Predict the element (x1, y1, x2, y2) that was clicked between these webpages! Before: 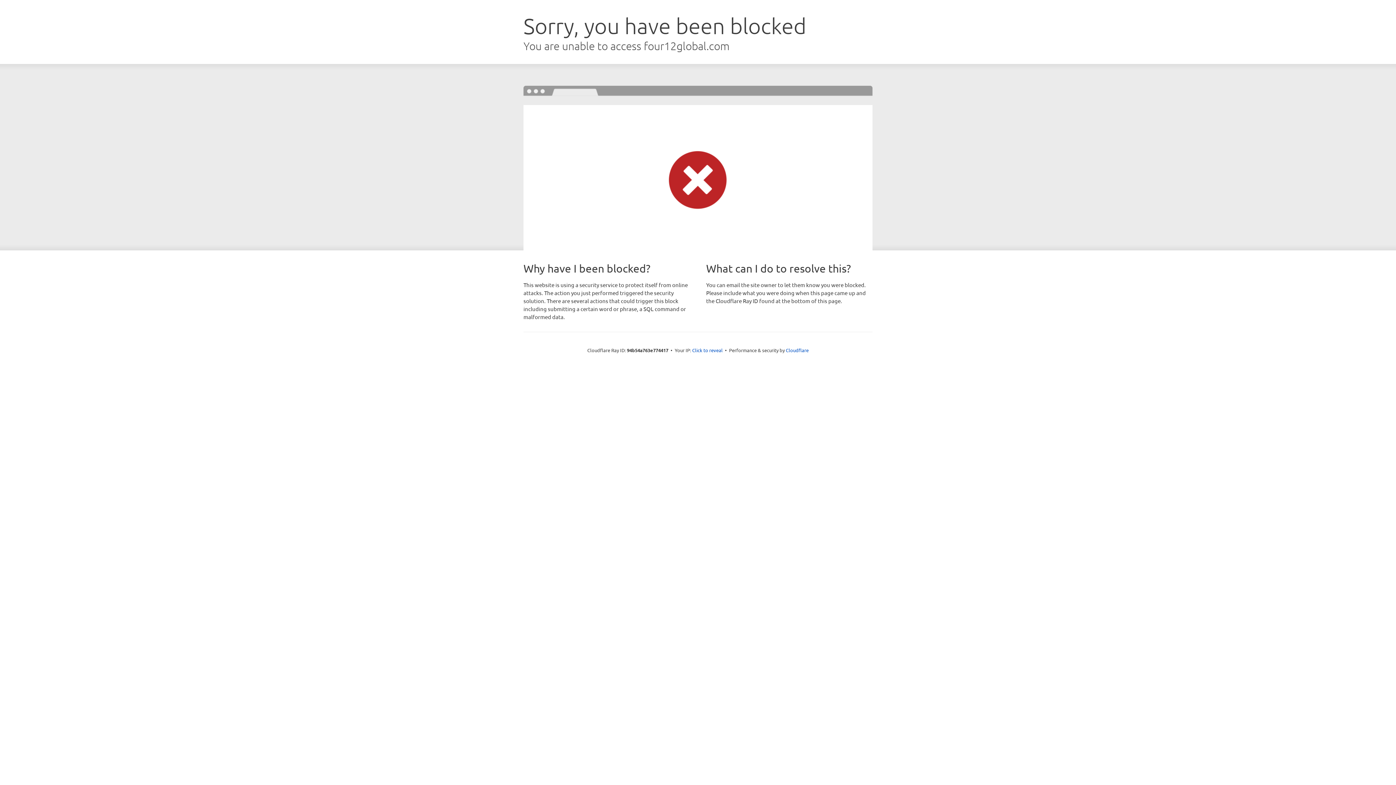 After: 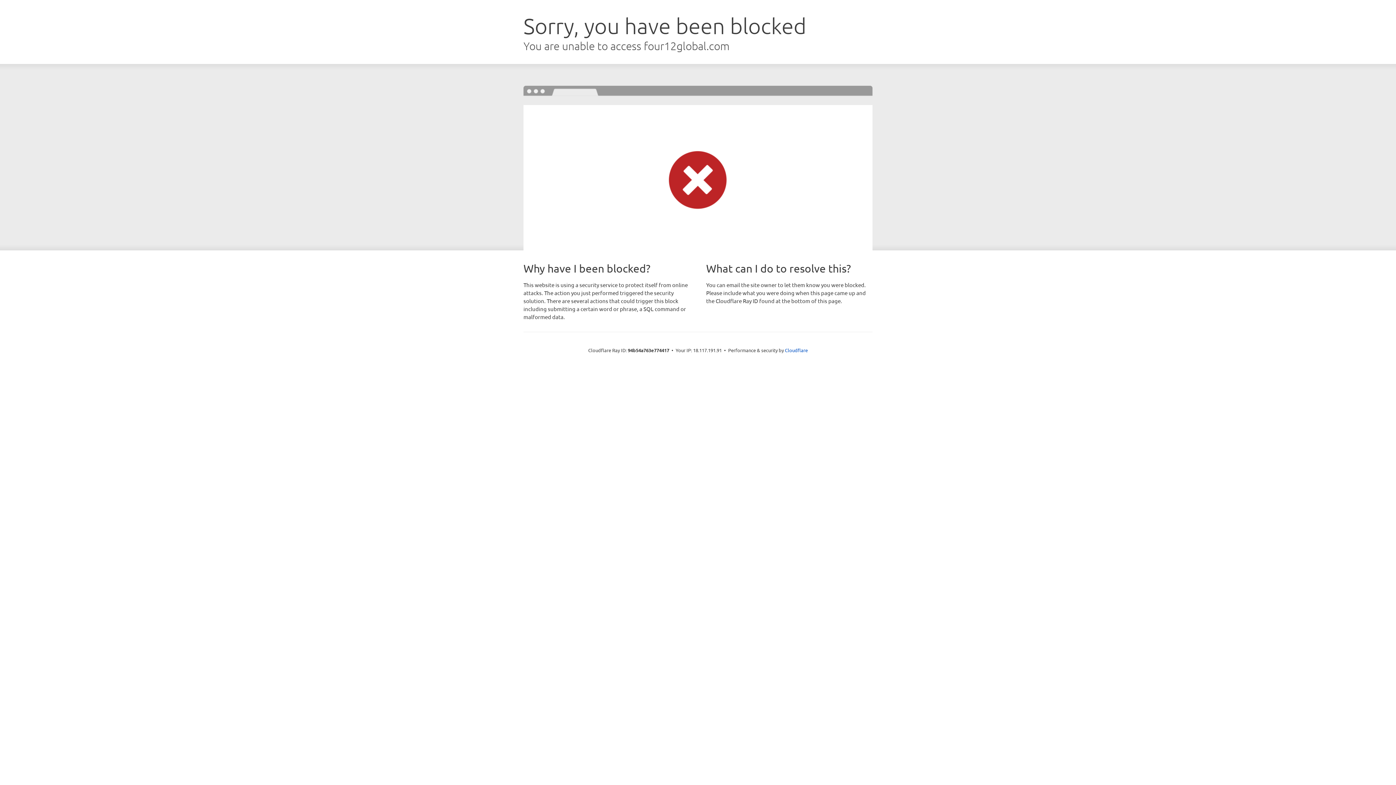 Action: bbox: (692, 346, 722, 353) label: Click to reveal